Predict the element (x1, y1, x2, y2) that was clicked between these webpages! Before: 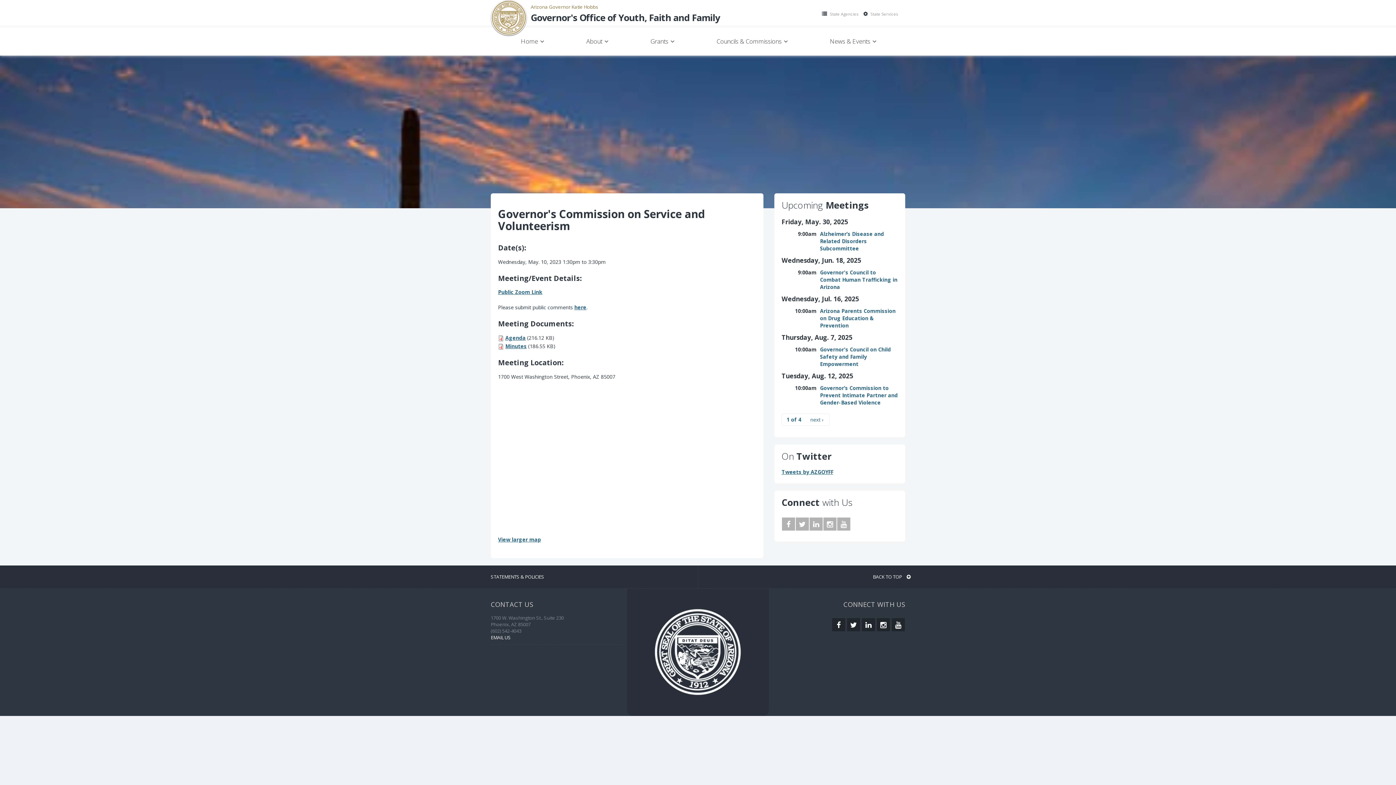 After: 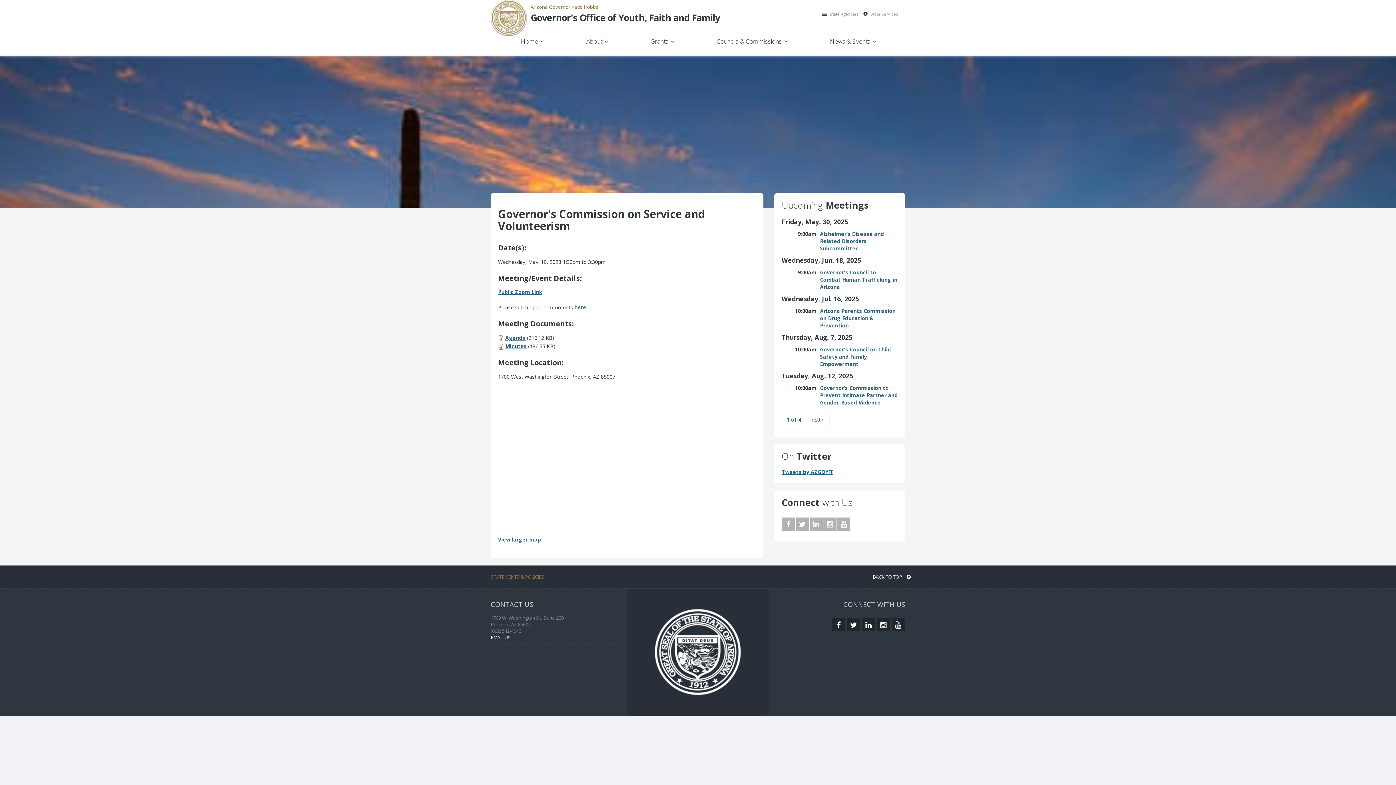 Action: bbox: (490, 573, 544, 580) label: STATEMENTS & POLICIES